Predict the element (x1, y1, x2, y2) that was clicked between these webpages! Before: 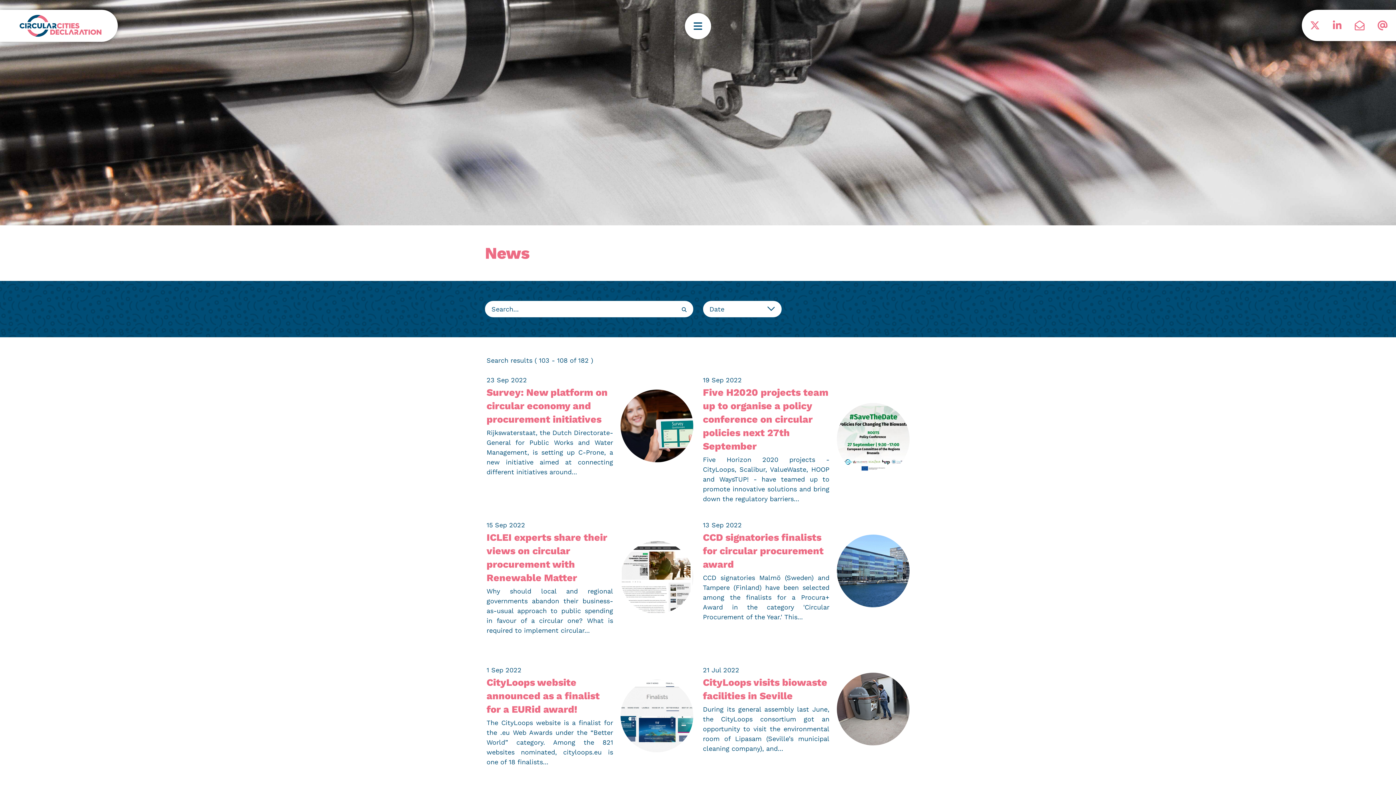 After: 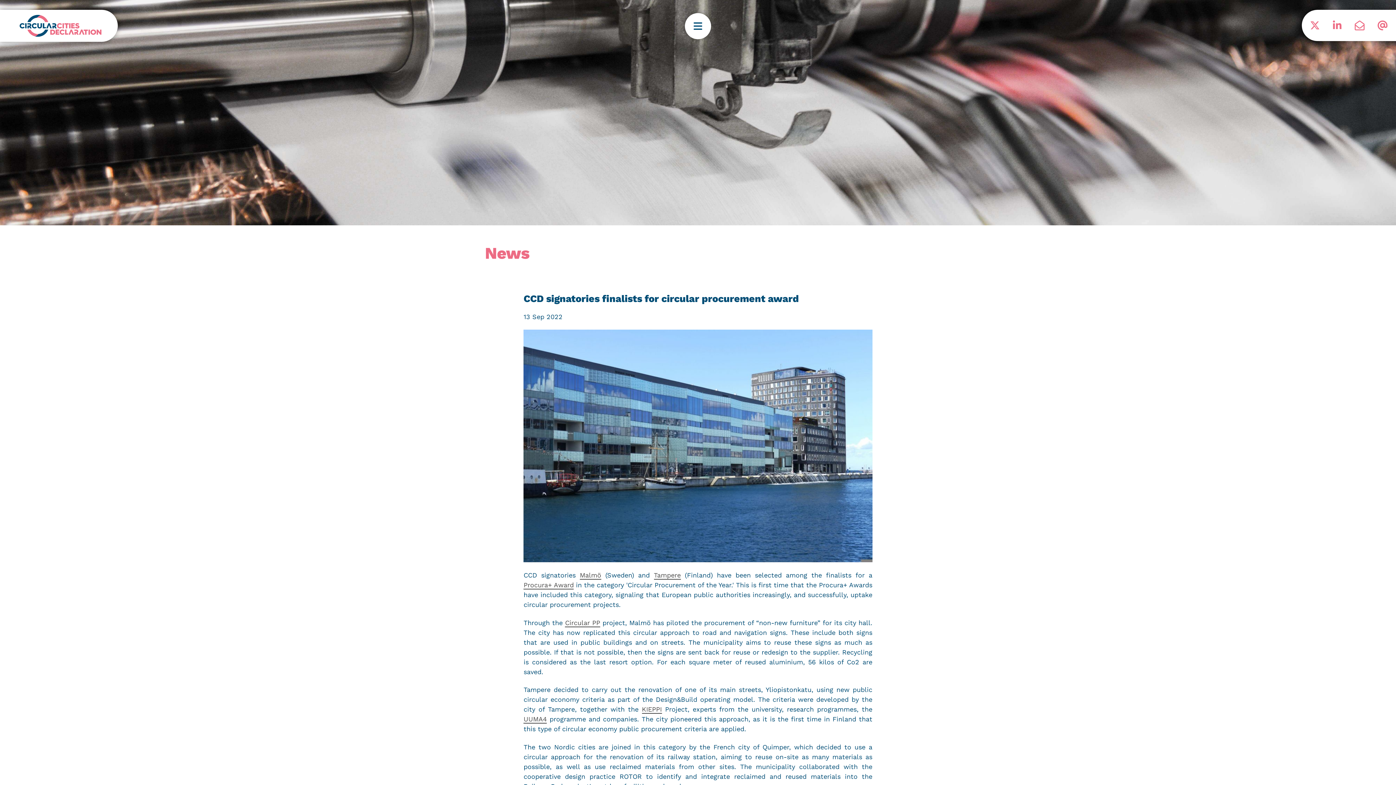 Action: label: 13 Sep 2022

CCD signatories finalists for circular procurement award

CCD signatories Malmö (Sweden) and Tampere (Finland) have been selected among the finalists for a Procura+ Award in the category 'Circular Procurement of the Year.' This... bbox: (703, 521, 909, 620)